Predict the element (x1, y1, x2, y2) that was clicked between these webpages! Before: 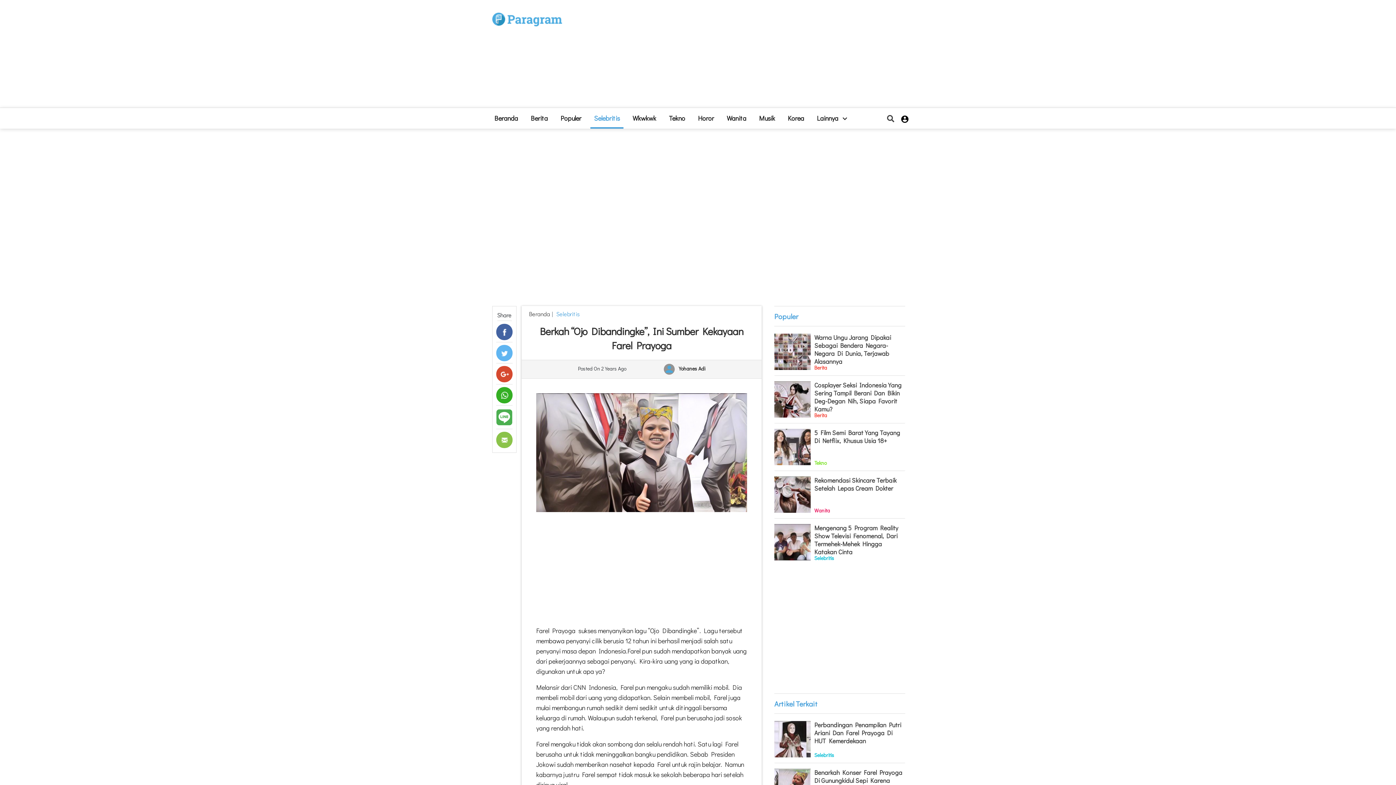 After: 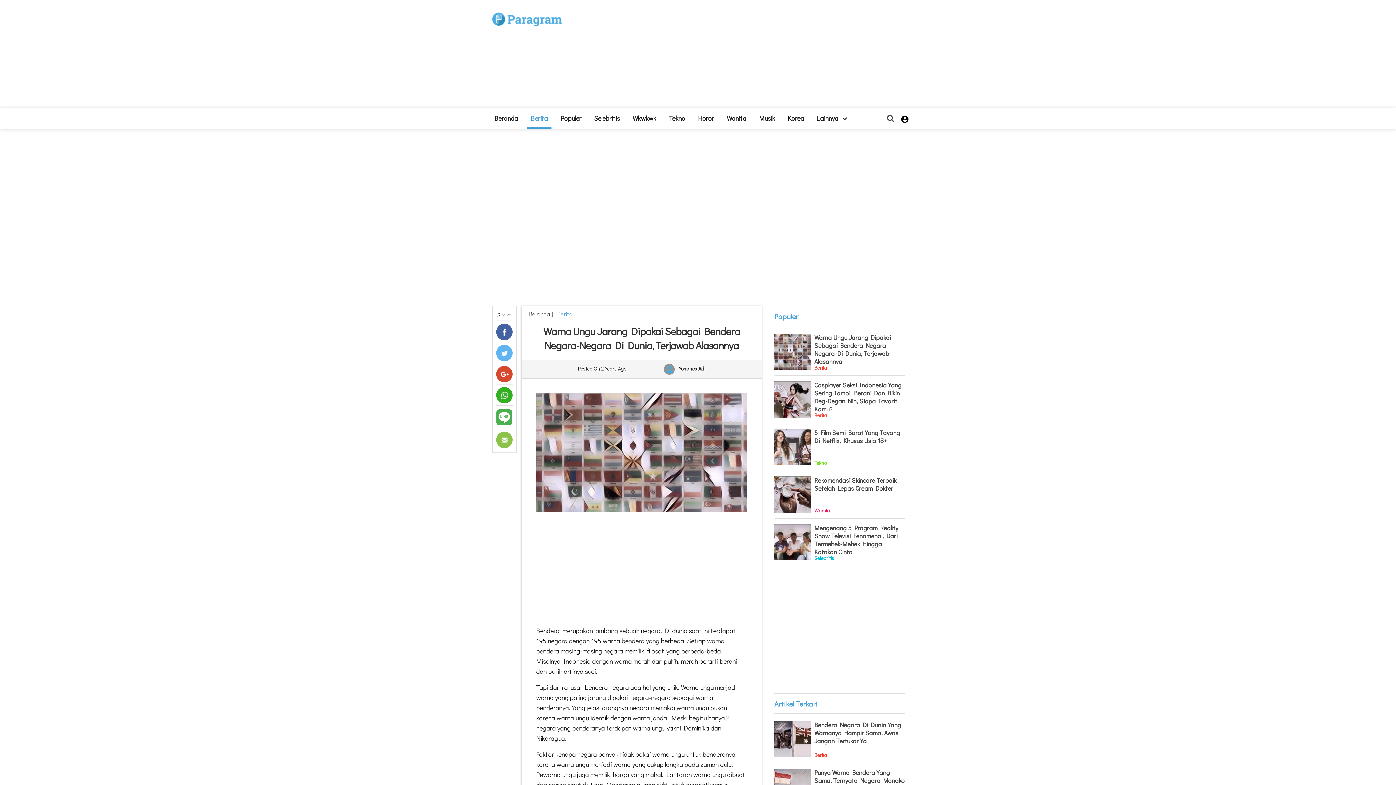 Action: label: Warna Ungu Jarang Dipakai Sebagai Bendera Negara-Negara Di Dunia, Terjawab Alasannya bbox: (814, 333, 905, 365)